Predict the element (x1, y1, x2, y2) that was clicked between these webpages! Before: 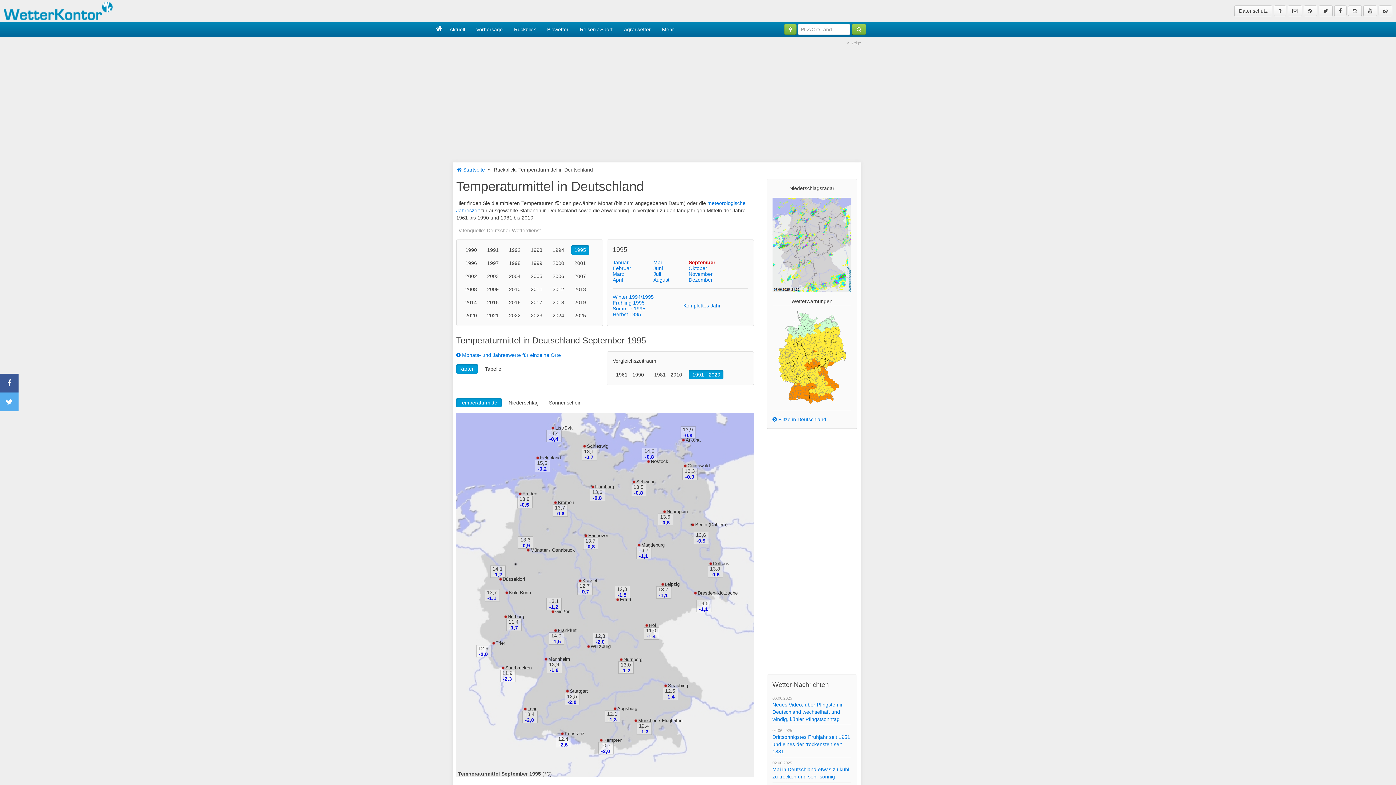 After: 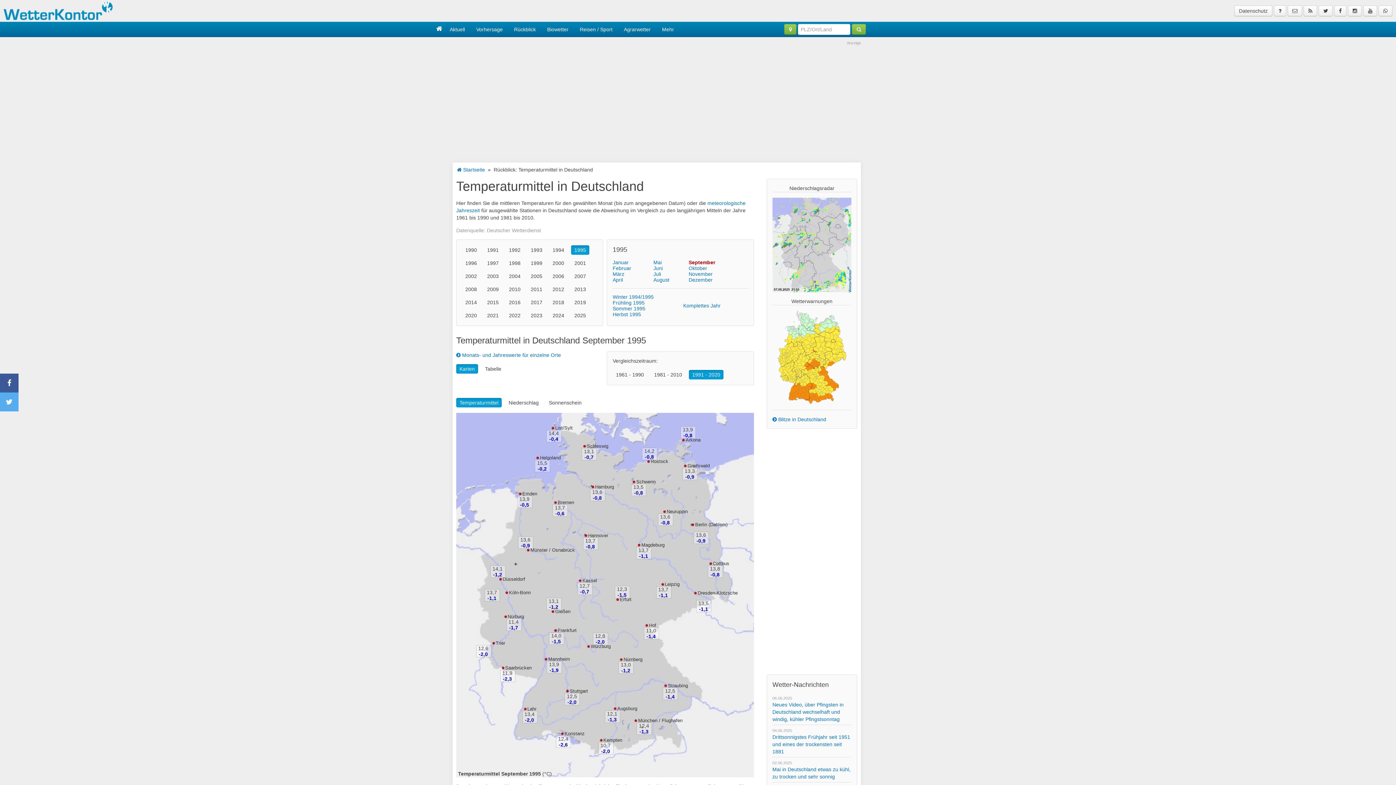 Action: label: Temperaturmittel bbox: (456, 398, 501, 407)